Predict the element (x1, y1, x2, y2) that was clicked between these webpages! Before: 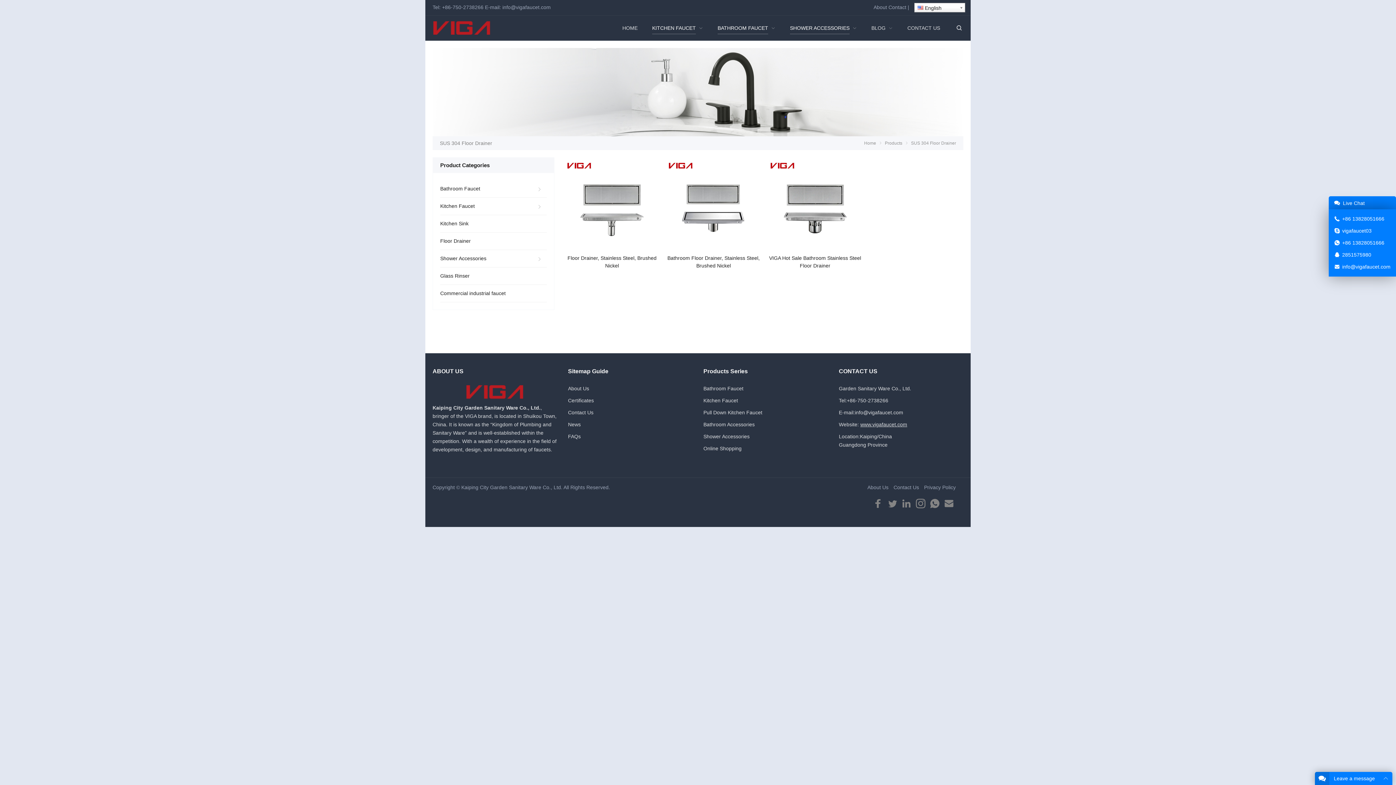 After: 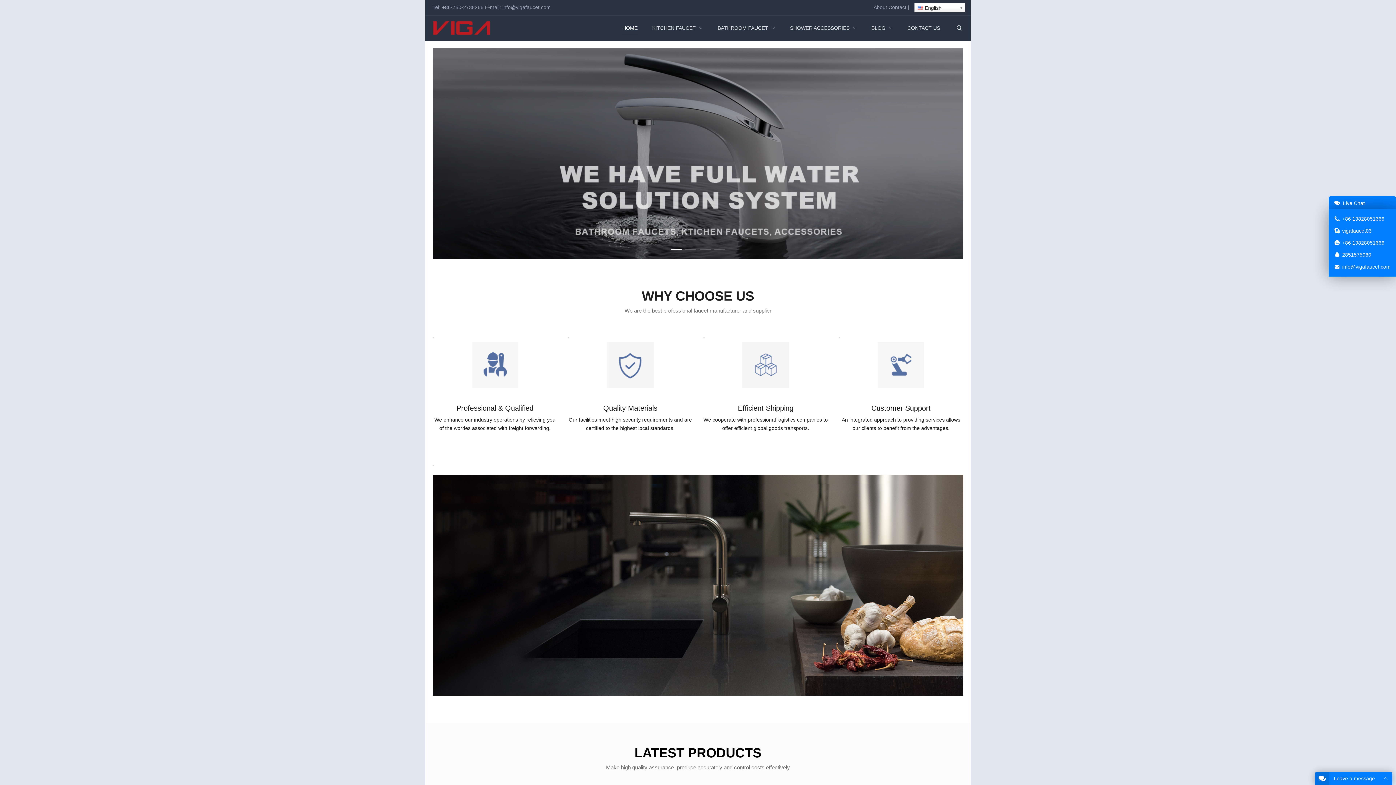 Action: bbox: (461, 484, 562, 490) label: Kaiping City Garden Sanitary Ware Co., Ltd.